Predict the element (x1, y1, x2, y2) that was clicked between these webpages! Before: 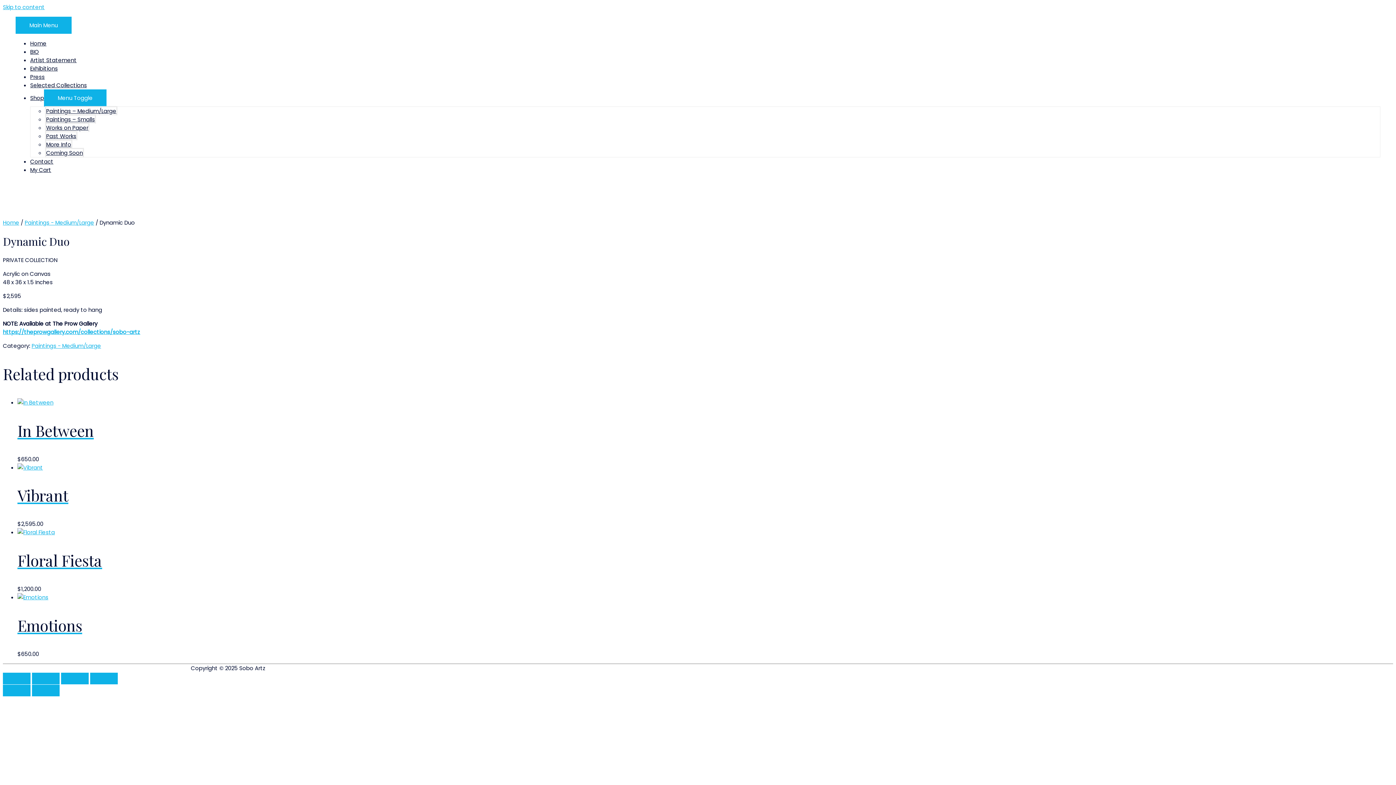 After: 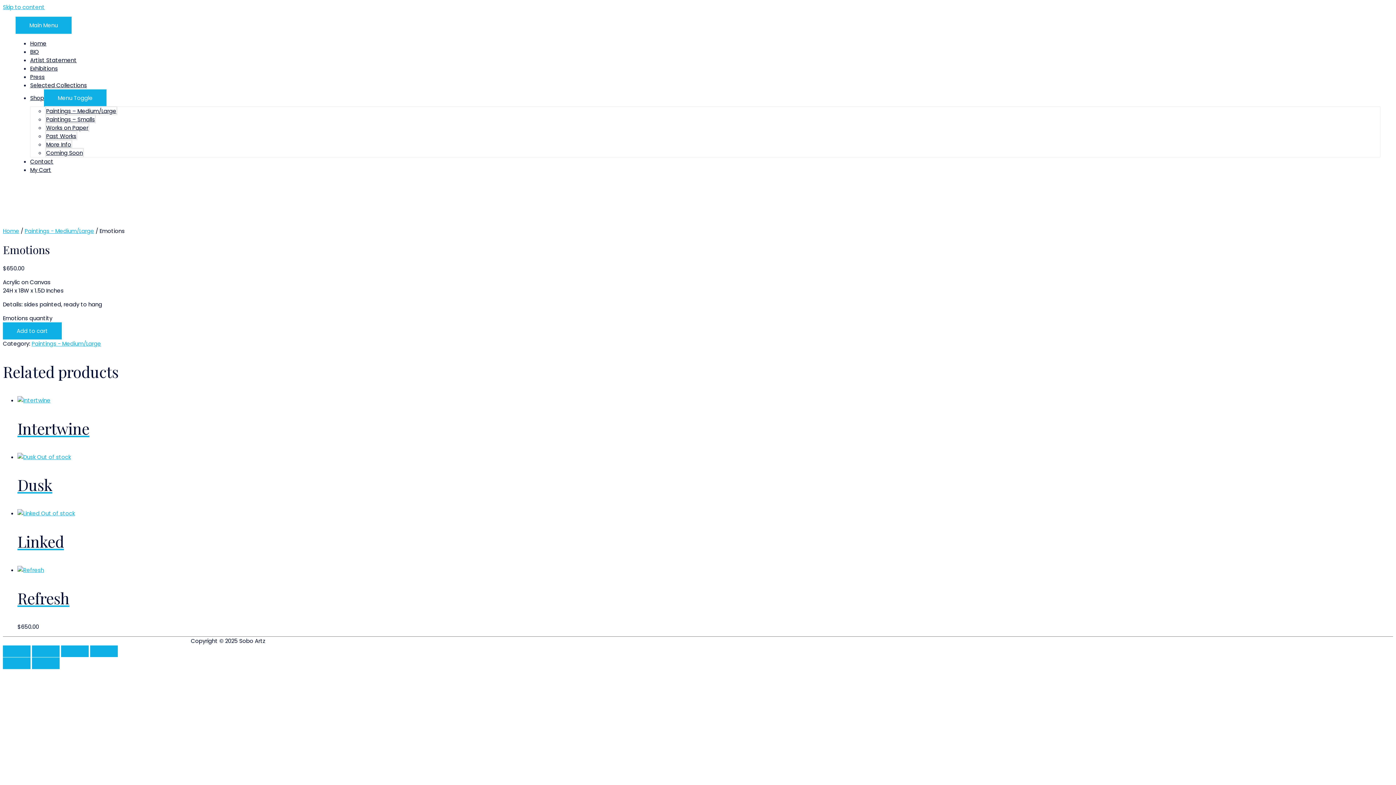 Action: bbox: (17, 614, 453, 637) label: Emotions